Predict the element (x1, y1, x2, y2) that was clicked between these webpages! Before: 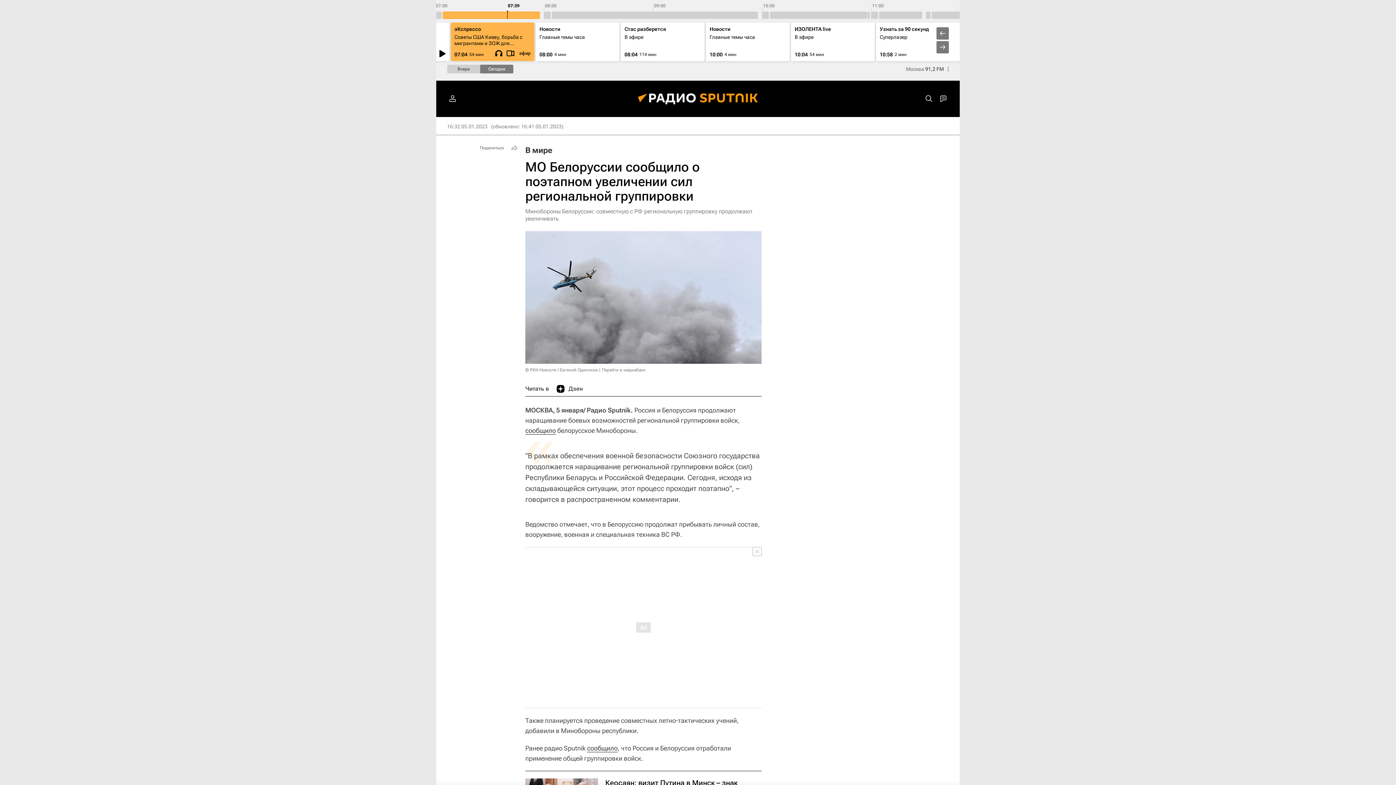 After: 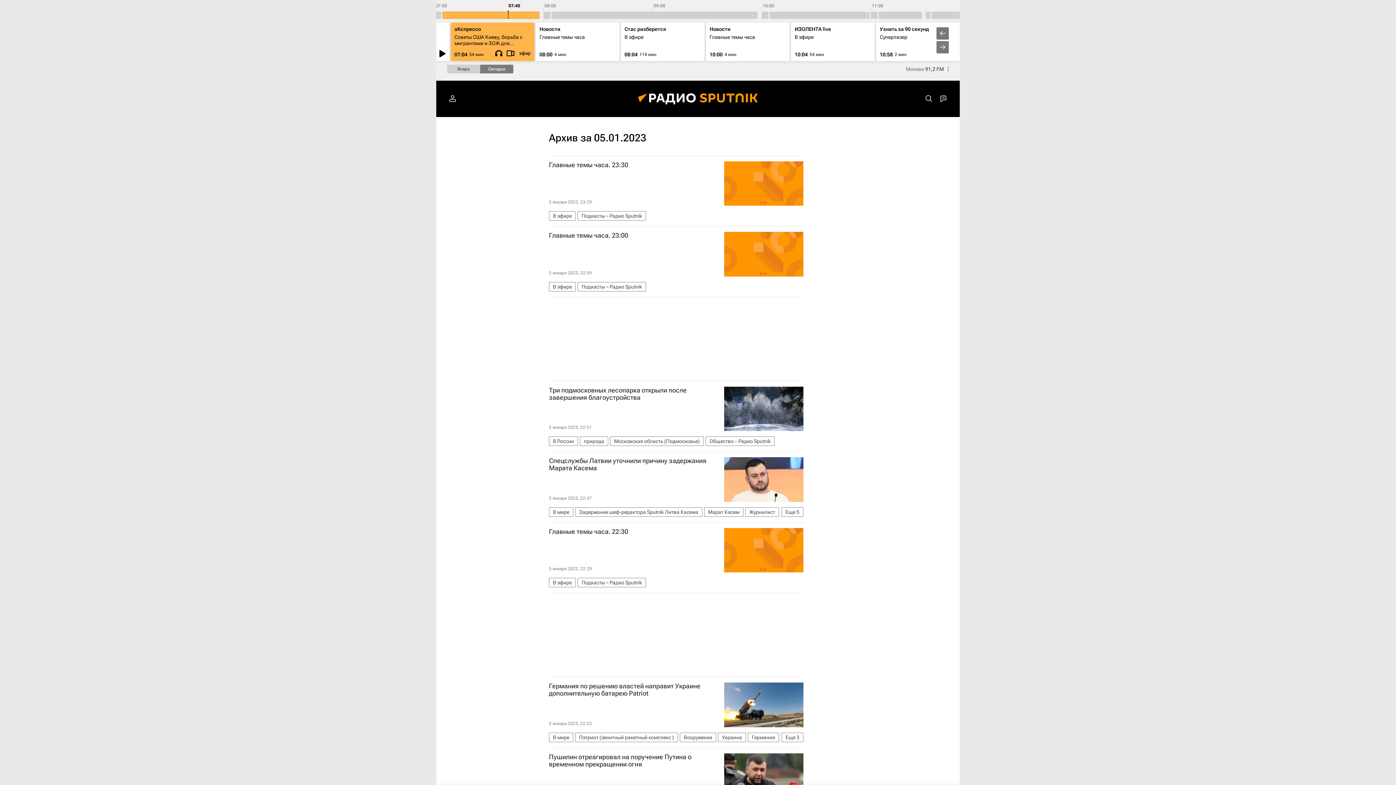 Action: label: 16:32 05.01.2023 bbox: (447, 123, 487, 129)